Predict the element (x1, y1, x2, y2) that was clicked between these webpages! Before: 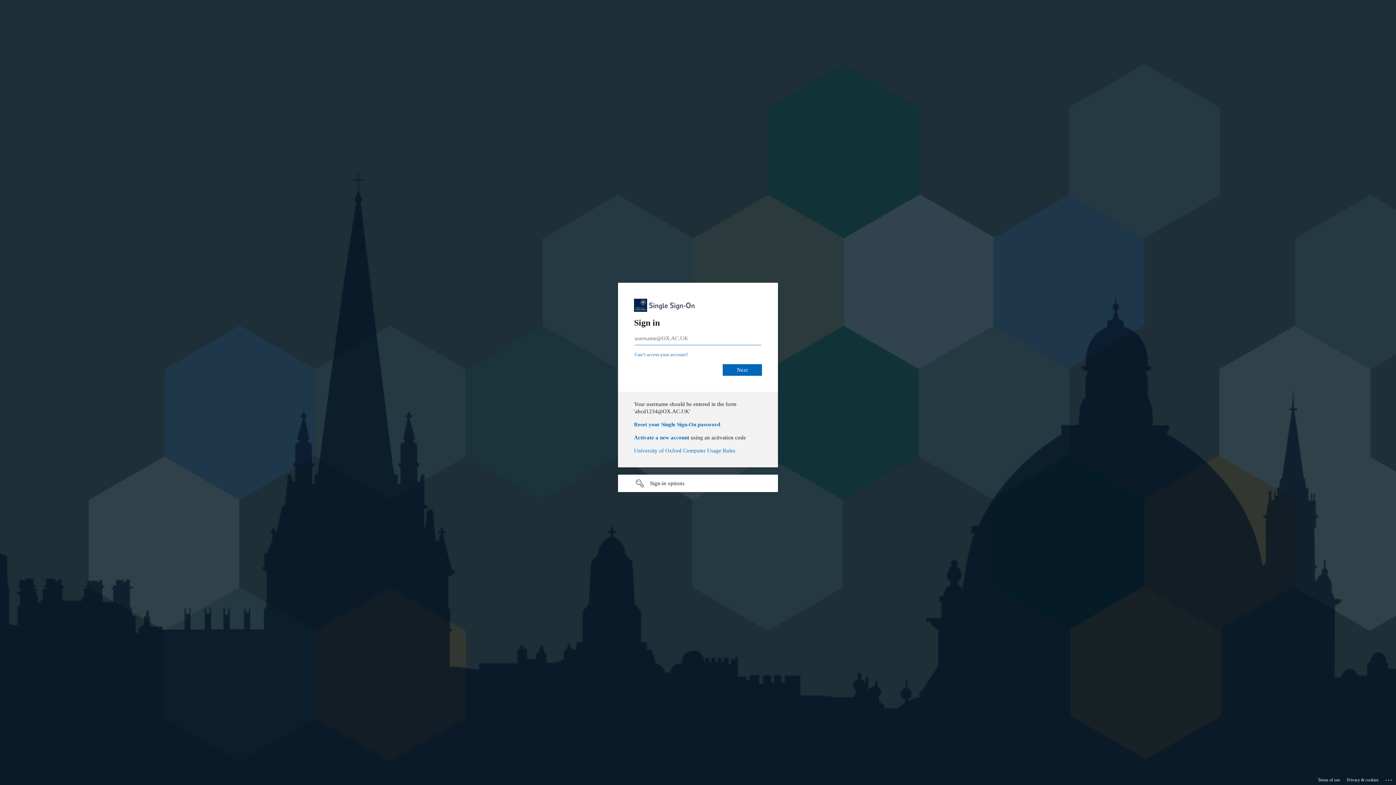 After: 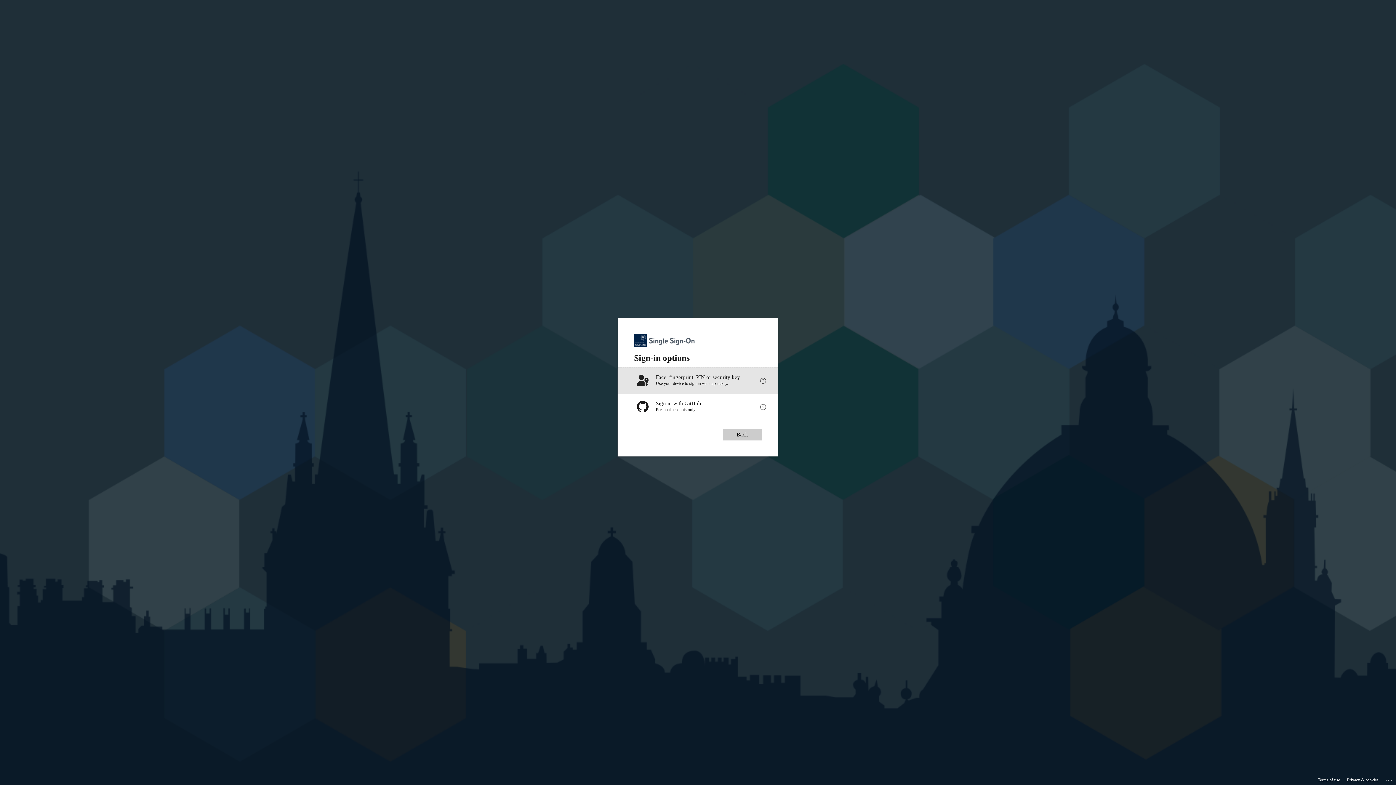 Action: bbox: (618, 474, 778, 492) label: Sign-in options undefined